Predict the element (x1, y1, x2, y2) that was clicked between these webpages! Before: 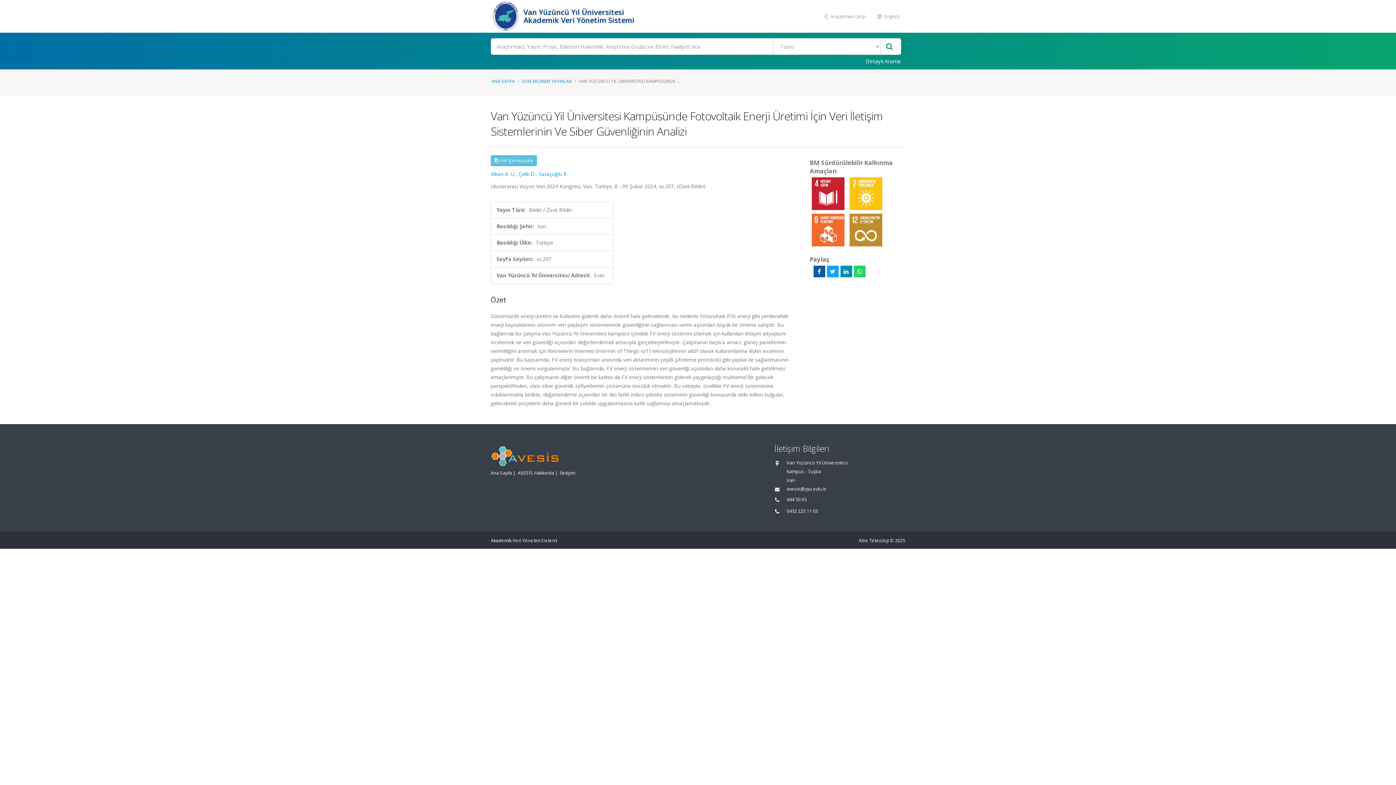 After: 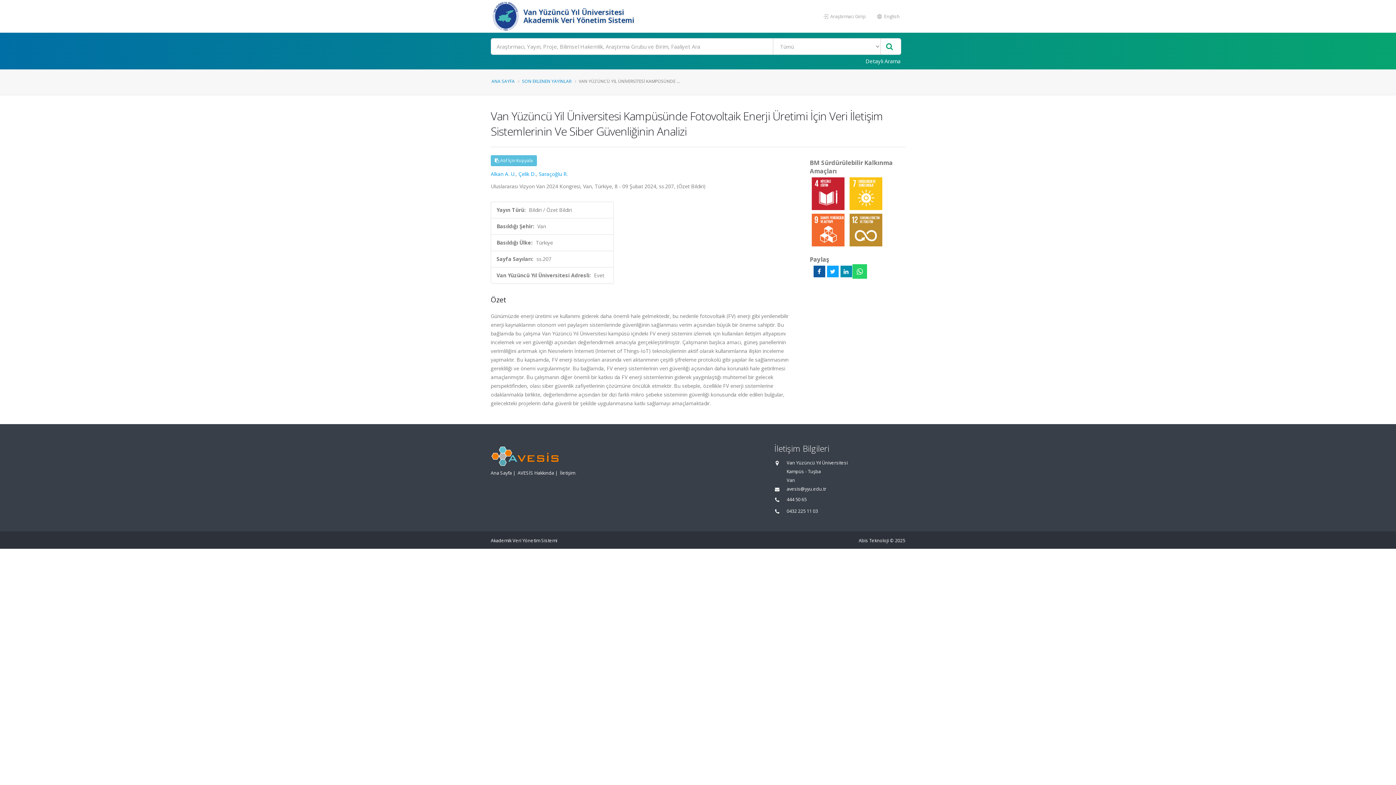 Action: bbox: (854, 265, 865, 277)